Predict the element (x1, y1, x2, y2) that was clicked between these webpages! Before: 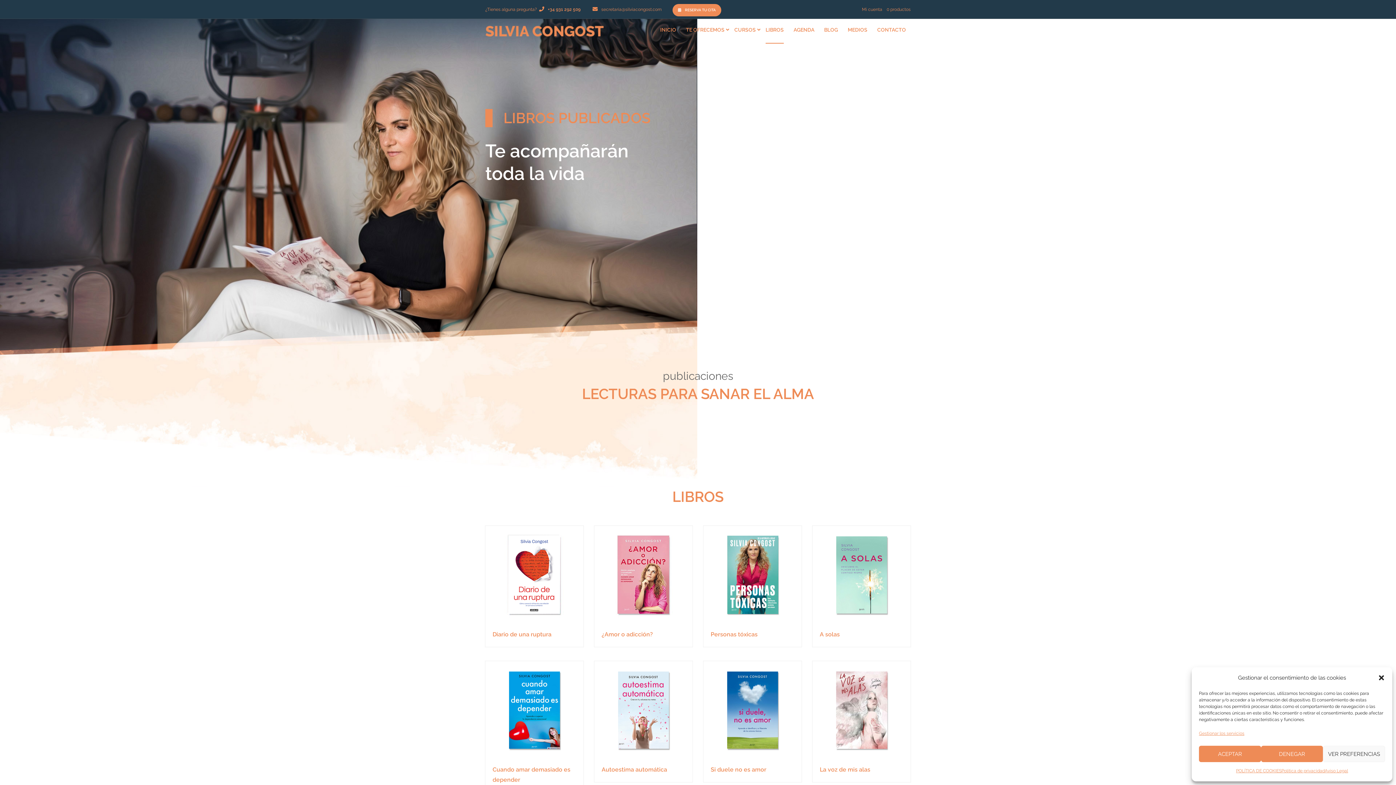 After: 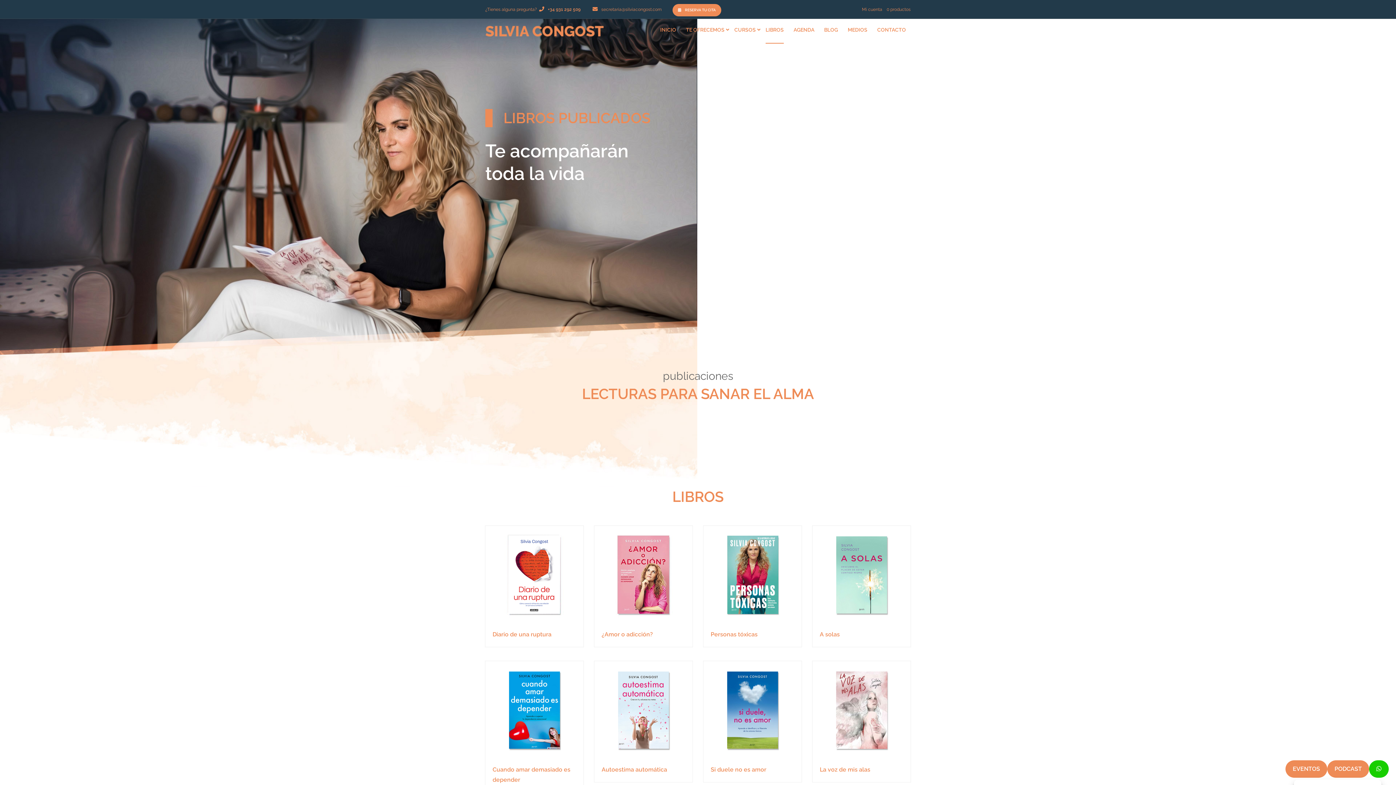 Action: bbox: (1199, 746, 1261, 762) label: ACEPTAR